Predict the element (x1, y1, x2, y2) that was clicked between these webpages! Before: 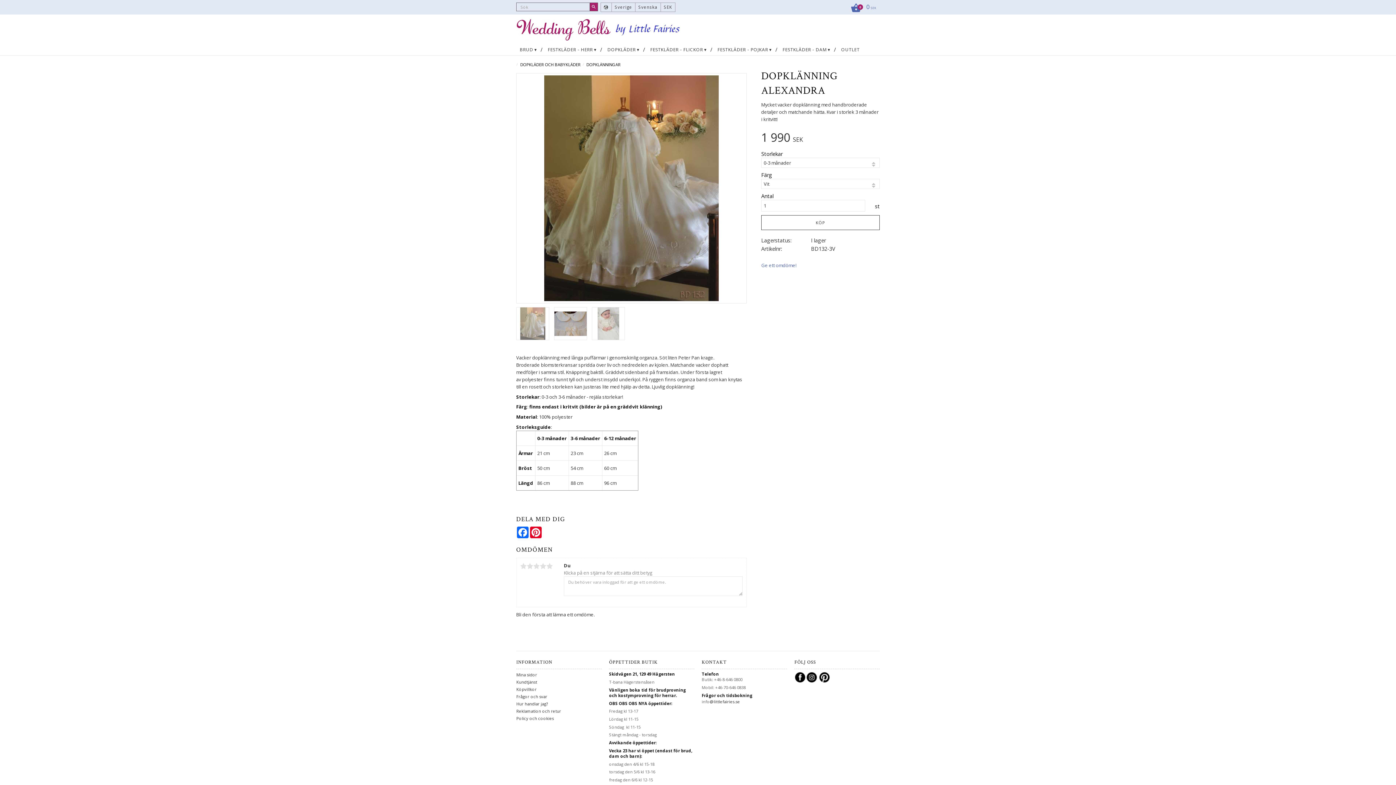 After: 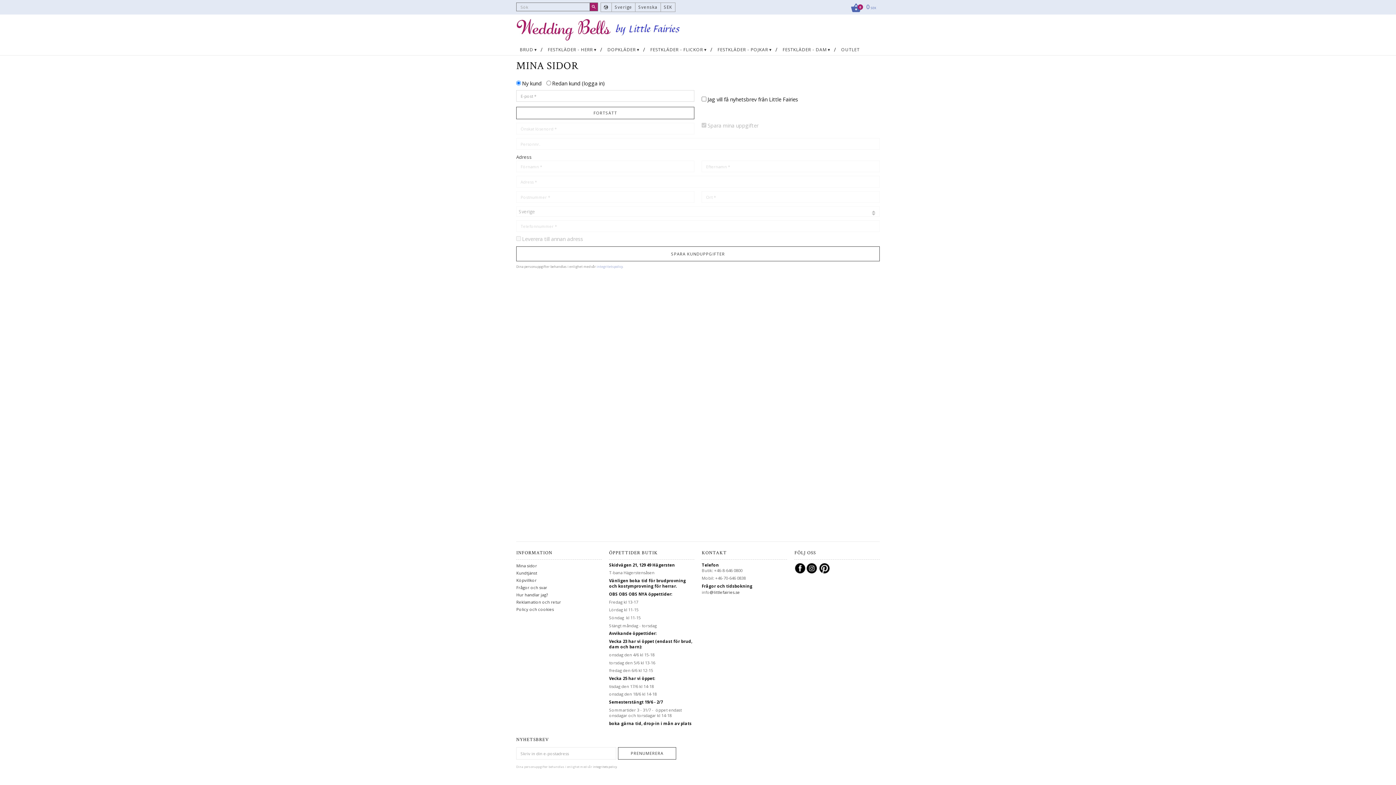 Action: label: Mina sidor bbox: (516, 672, 537, 678)